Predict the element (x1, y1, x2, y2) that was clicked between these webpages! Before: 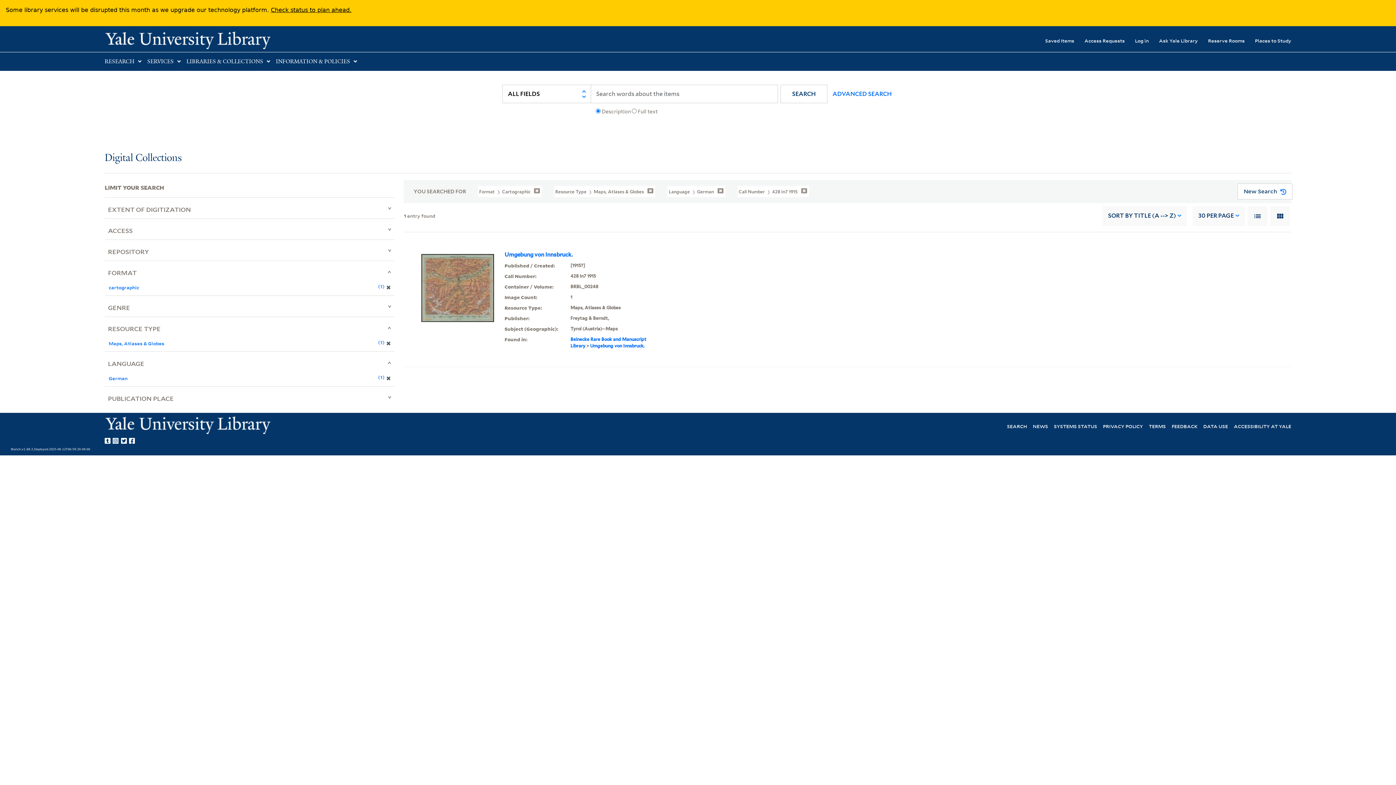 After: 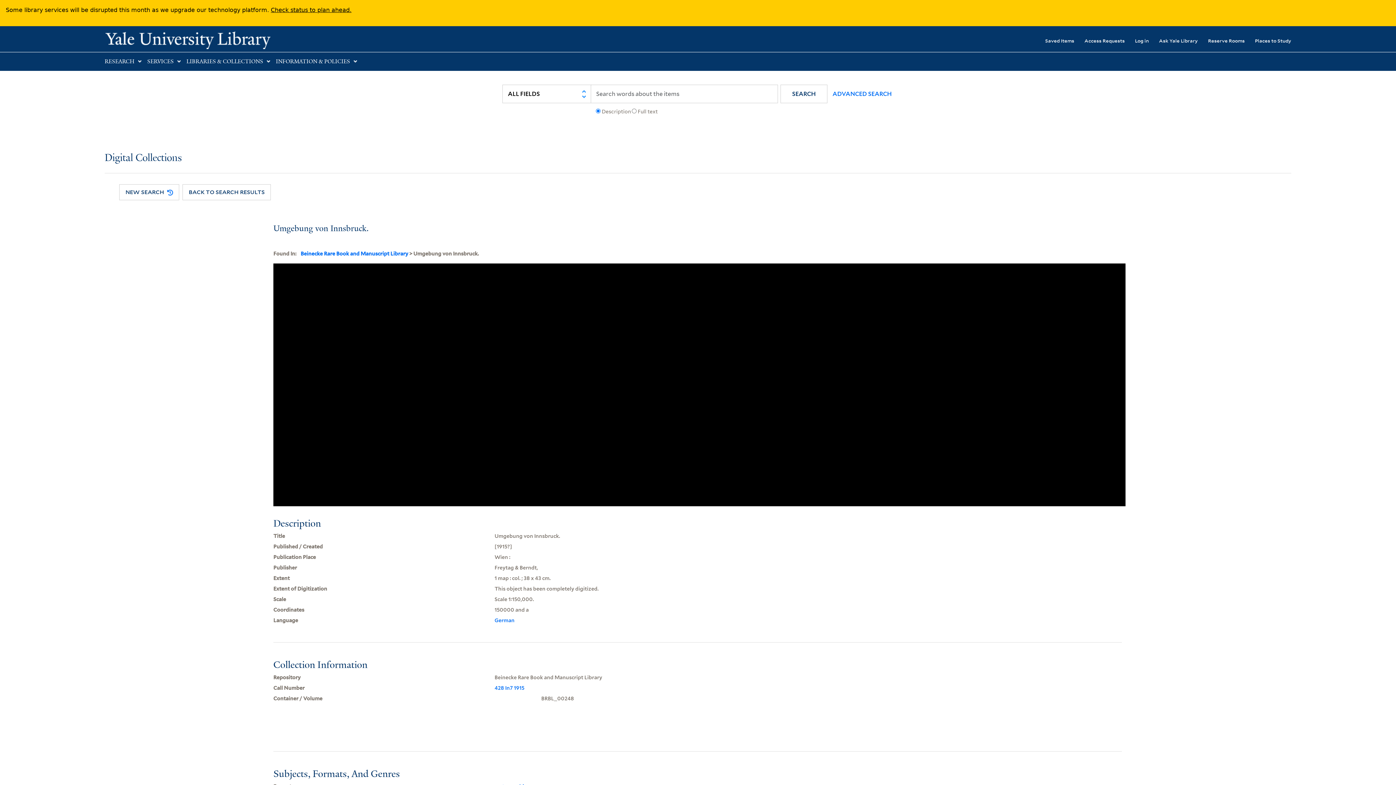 Action: bbox: (590, 343, 644, 348) label: Umgebung von Innsbruck.